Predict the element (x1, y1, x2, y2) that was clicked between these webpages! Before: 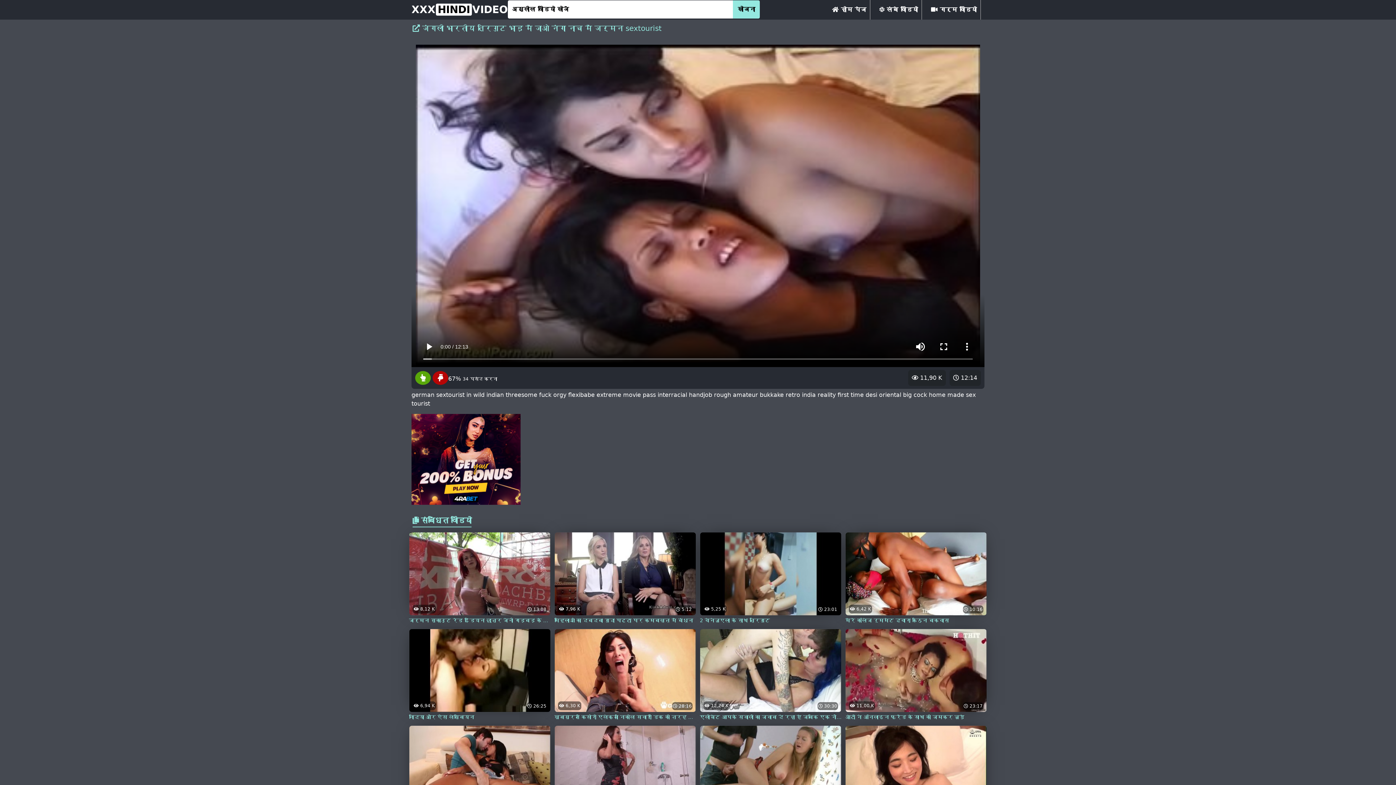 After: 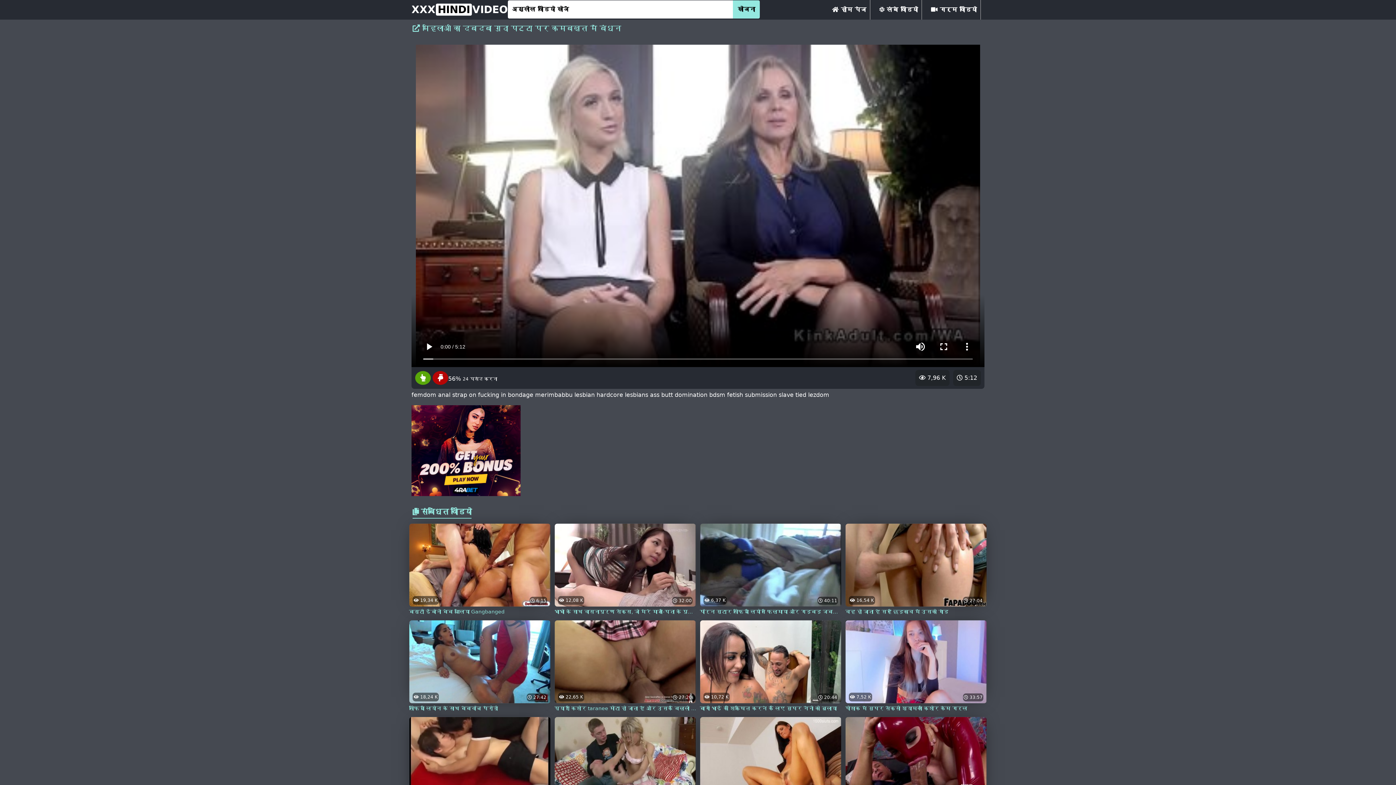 Action: bbox: (554, 570, 696, 625) label:  5:12
 7,96 K
महिलाओं का दबदबा गुदा पट्टा पर कमबख्त में बंधन